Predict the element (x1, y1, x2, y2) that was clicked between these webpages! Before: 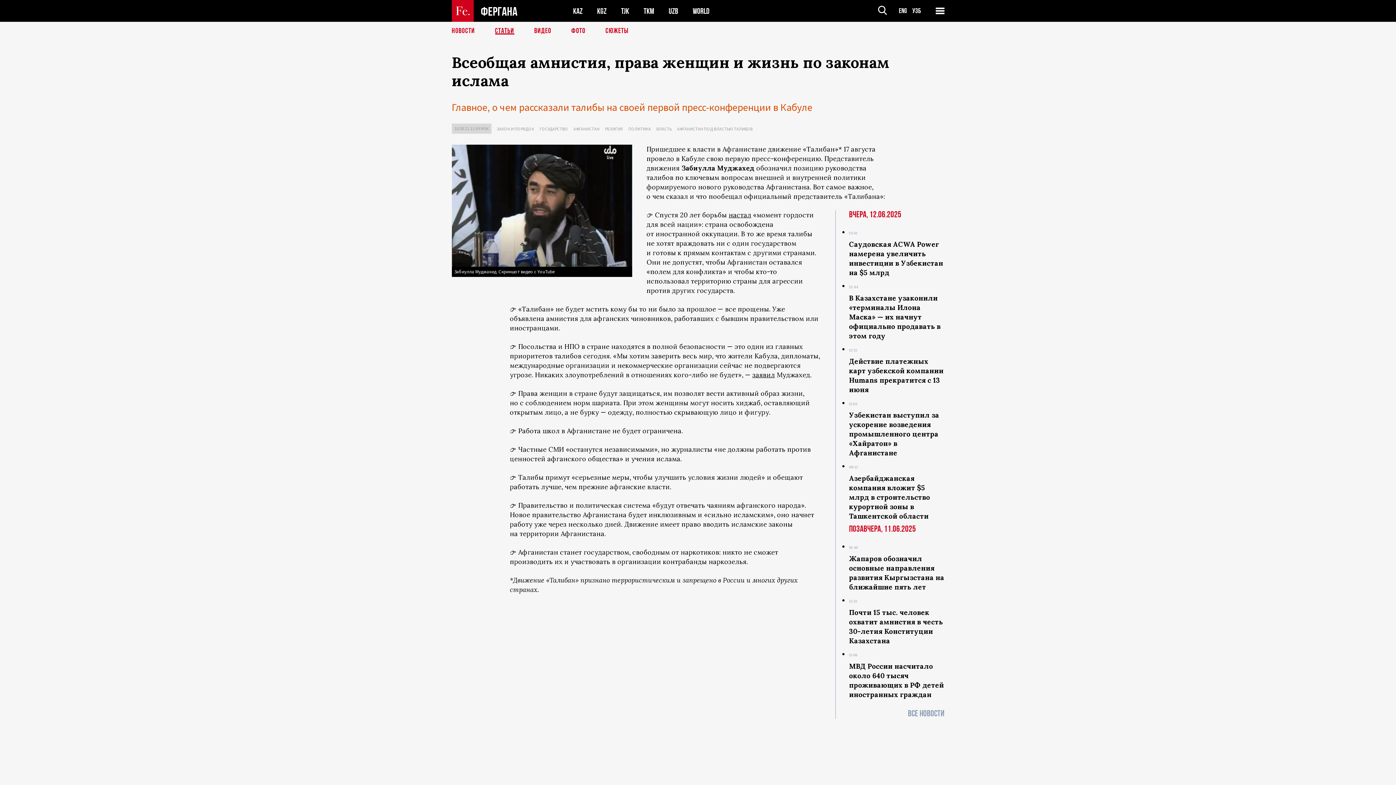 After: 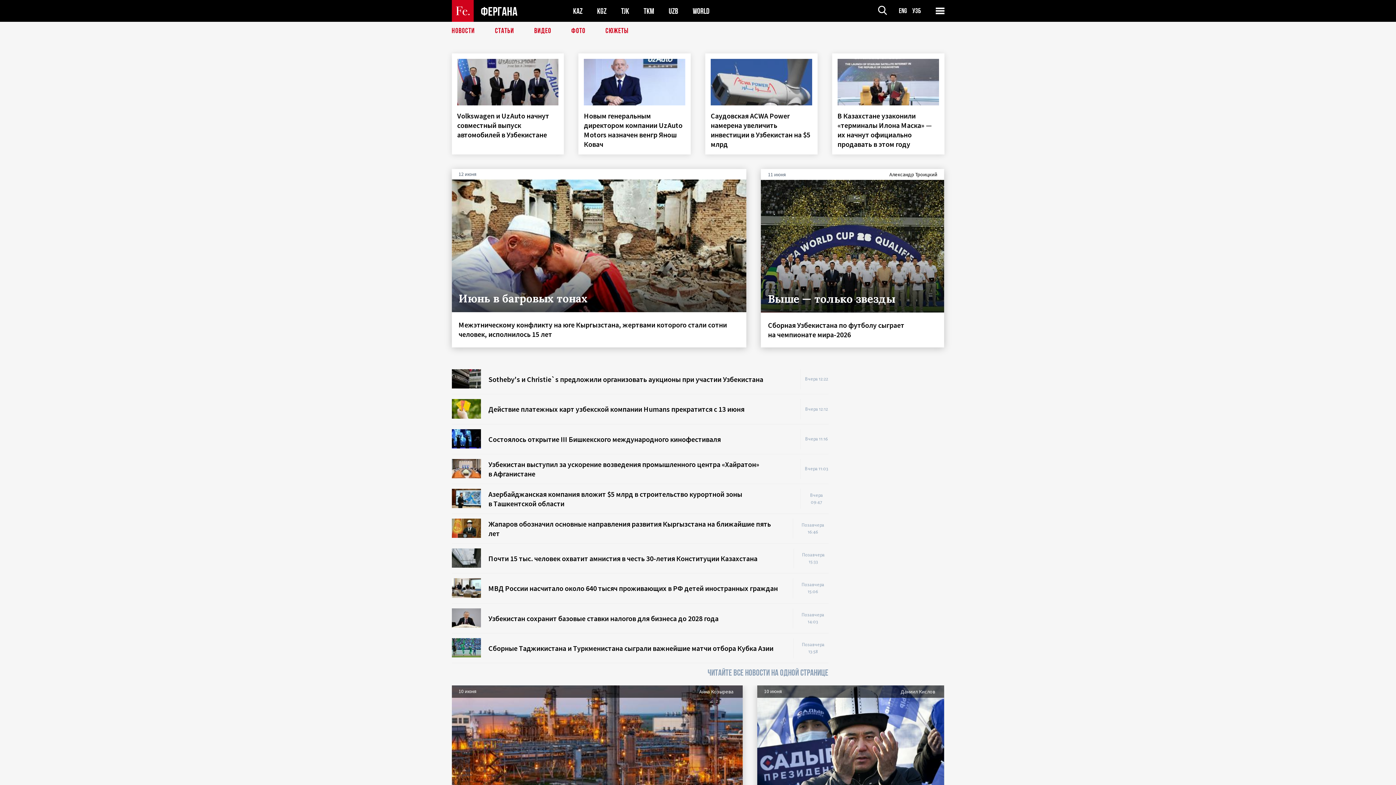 Action: label: фергана bbox: (451, 0, 517, 21)